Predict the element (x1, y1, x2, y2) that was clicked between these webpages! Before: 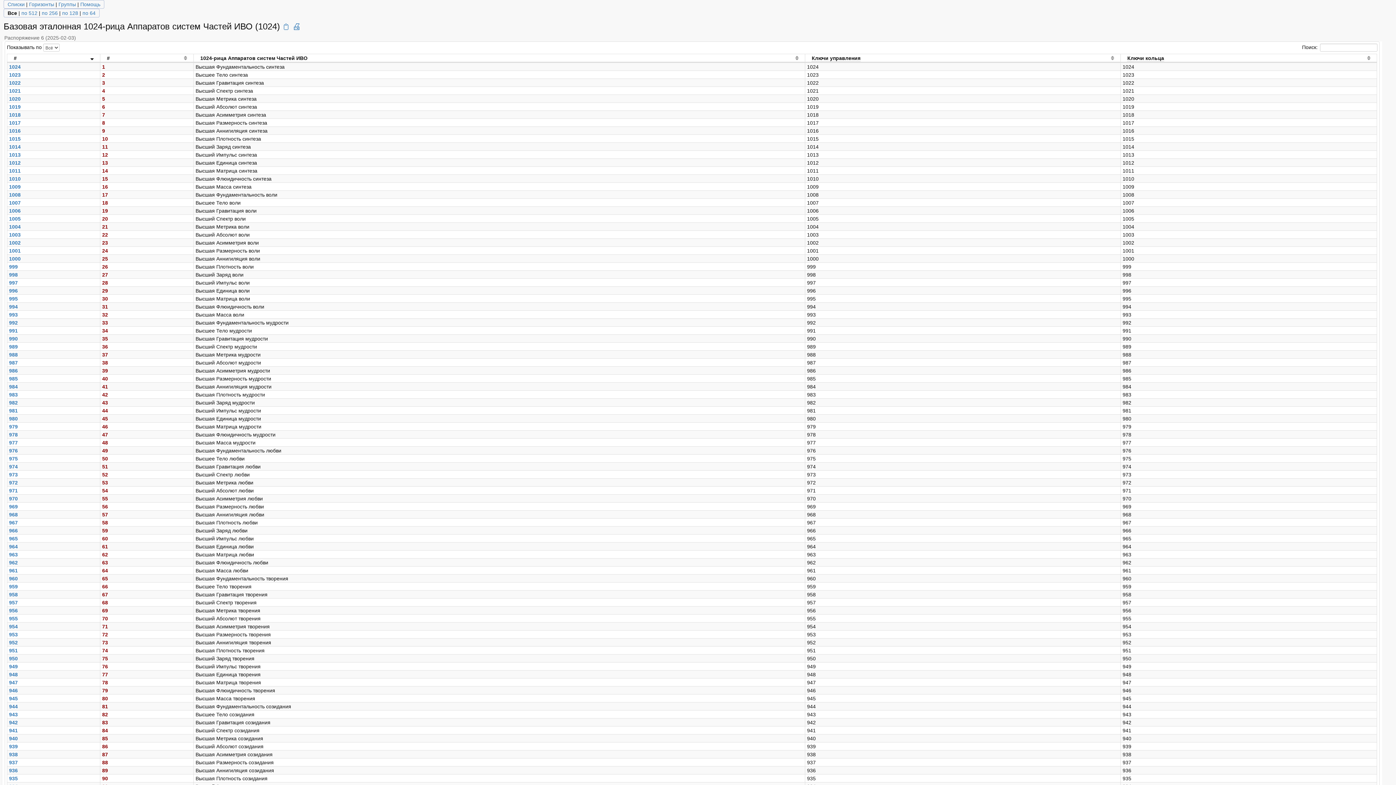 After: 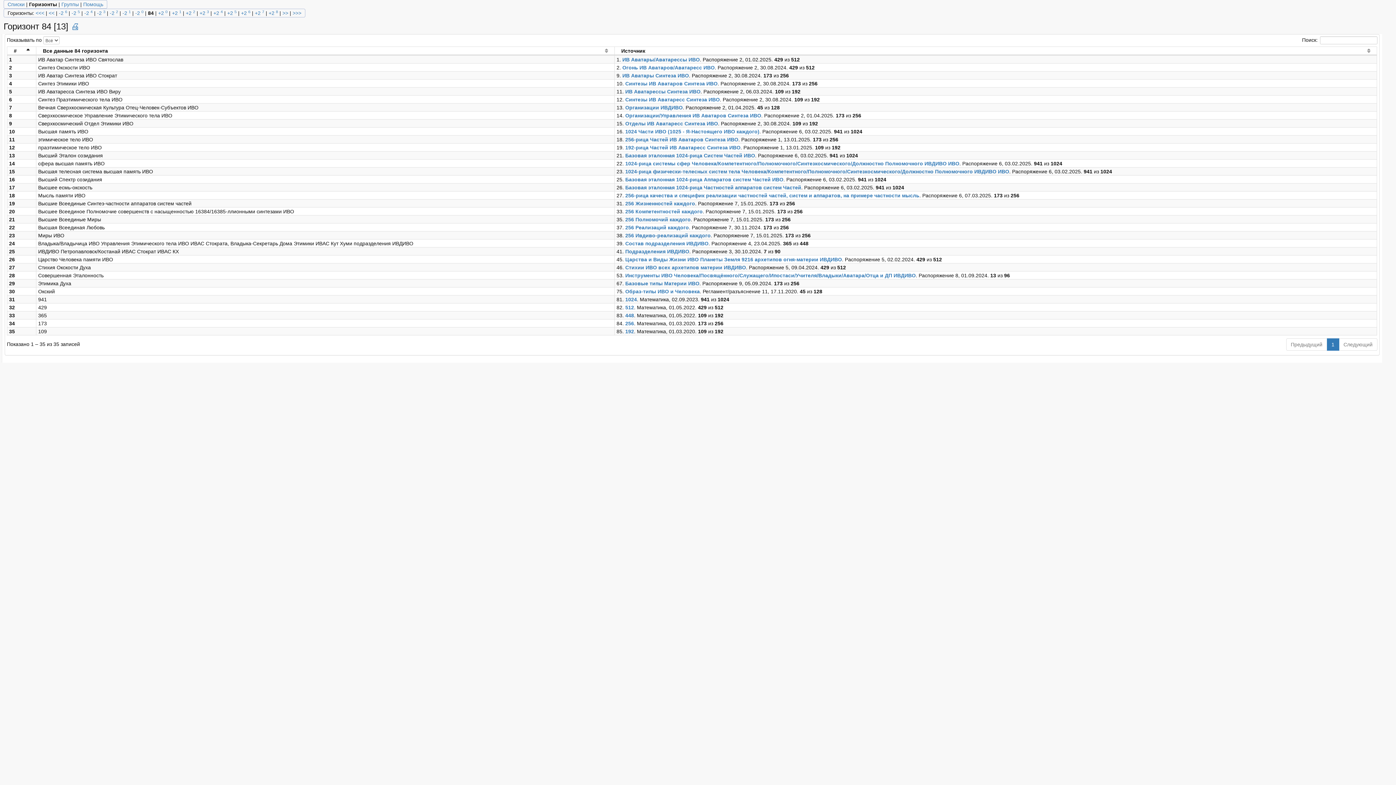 Action: bbox: (9, 727, 98, 734) label: 941